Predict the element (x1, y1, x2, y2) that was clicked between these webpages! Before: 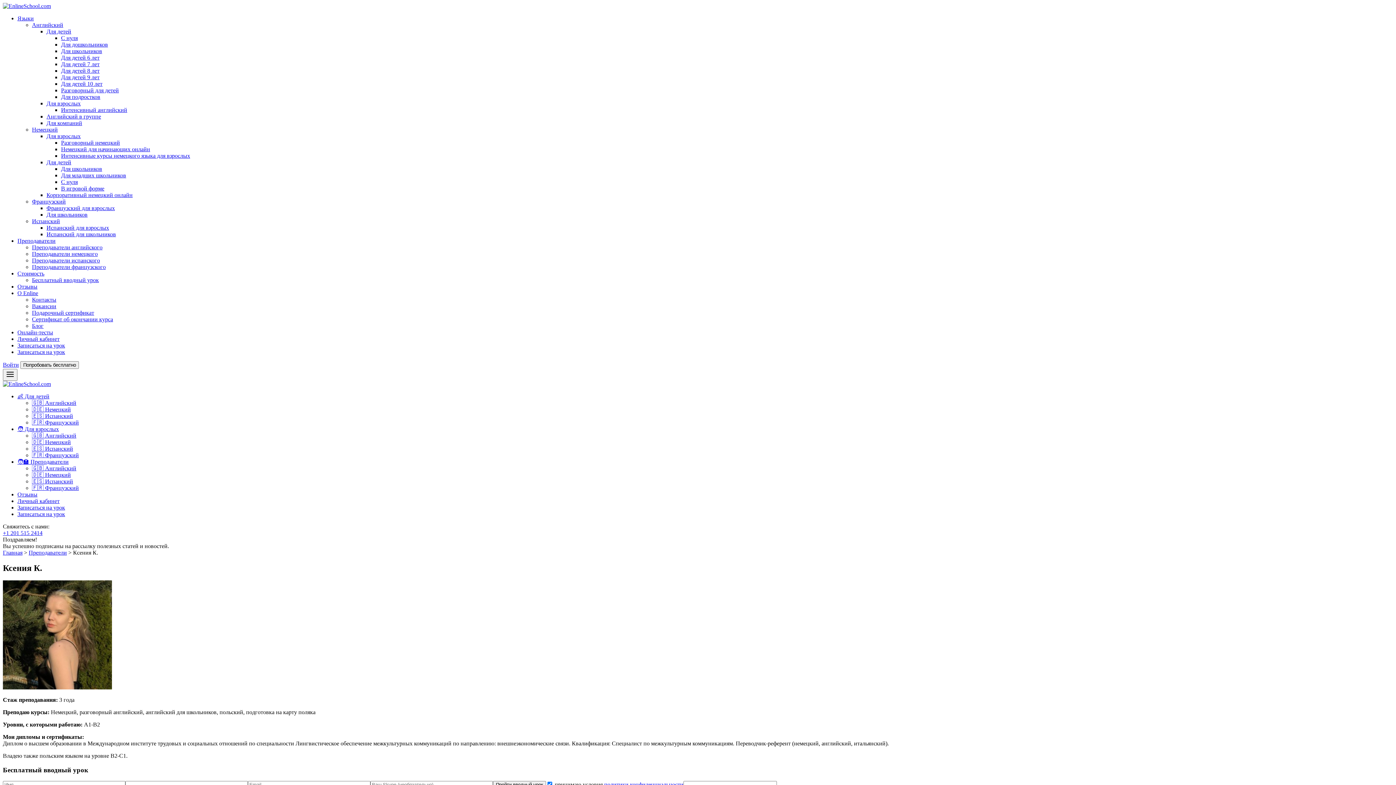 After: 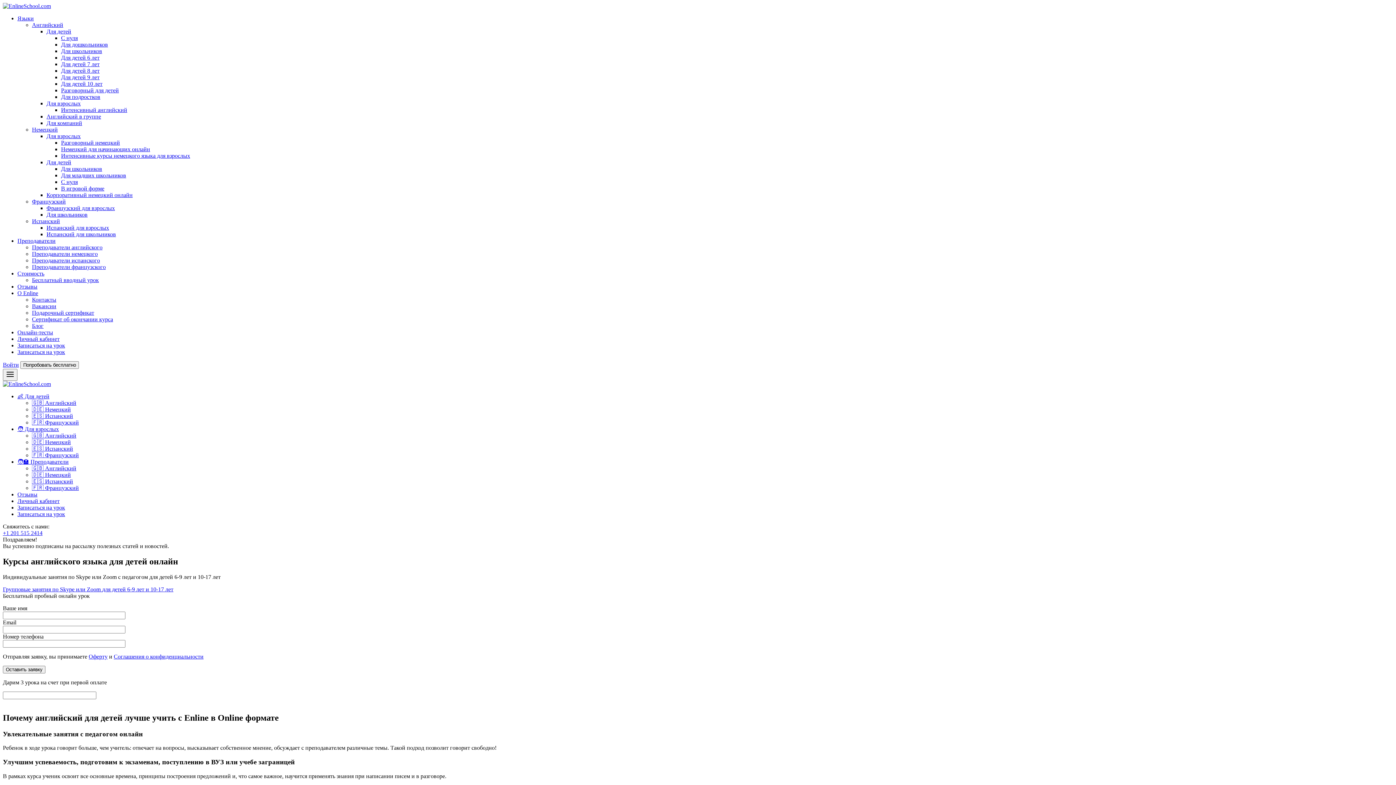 Action: label: Для детей bbox: (46, 28, 71, 34)